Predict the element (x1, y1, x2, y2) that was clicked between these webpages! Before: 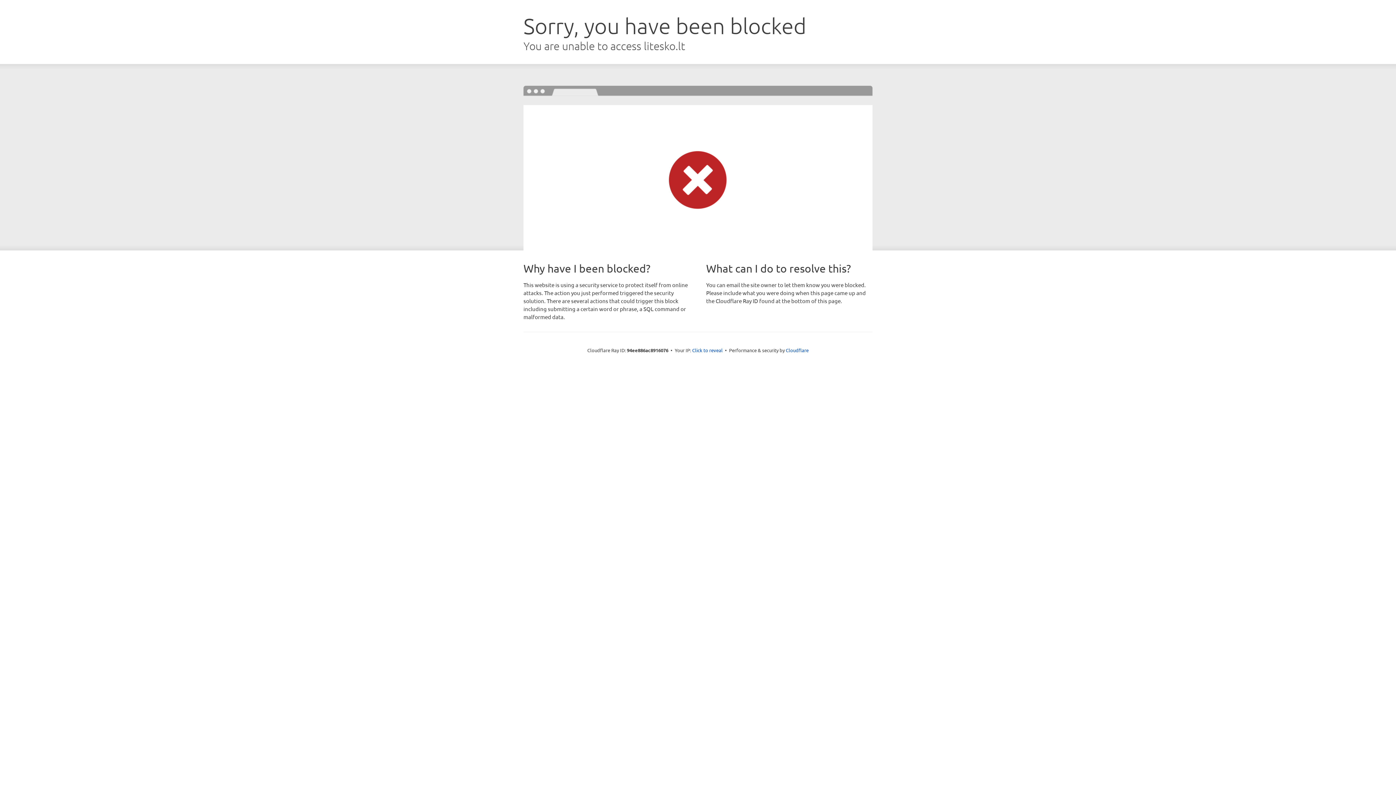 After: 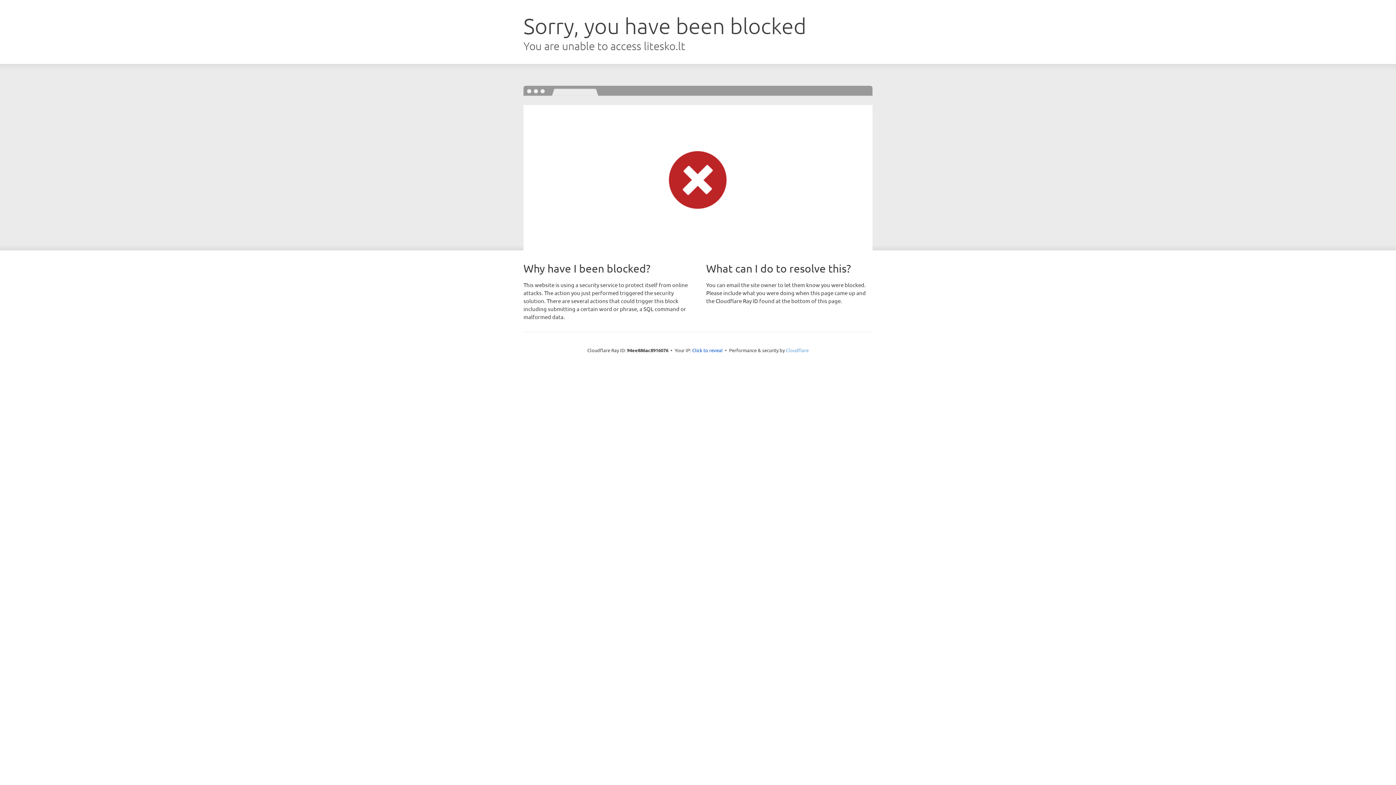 Action: label: Cloudflare bbox: (786, 347, 808, 353)